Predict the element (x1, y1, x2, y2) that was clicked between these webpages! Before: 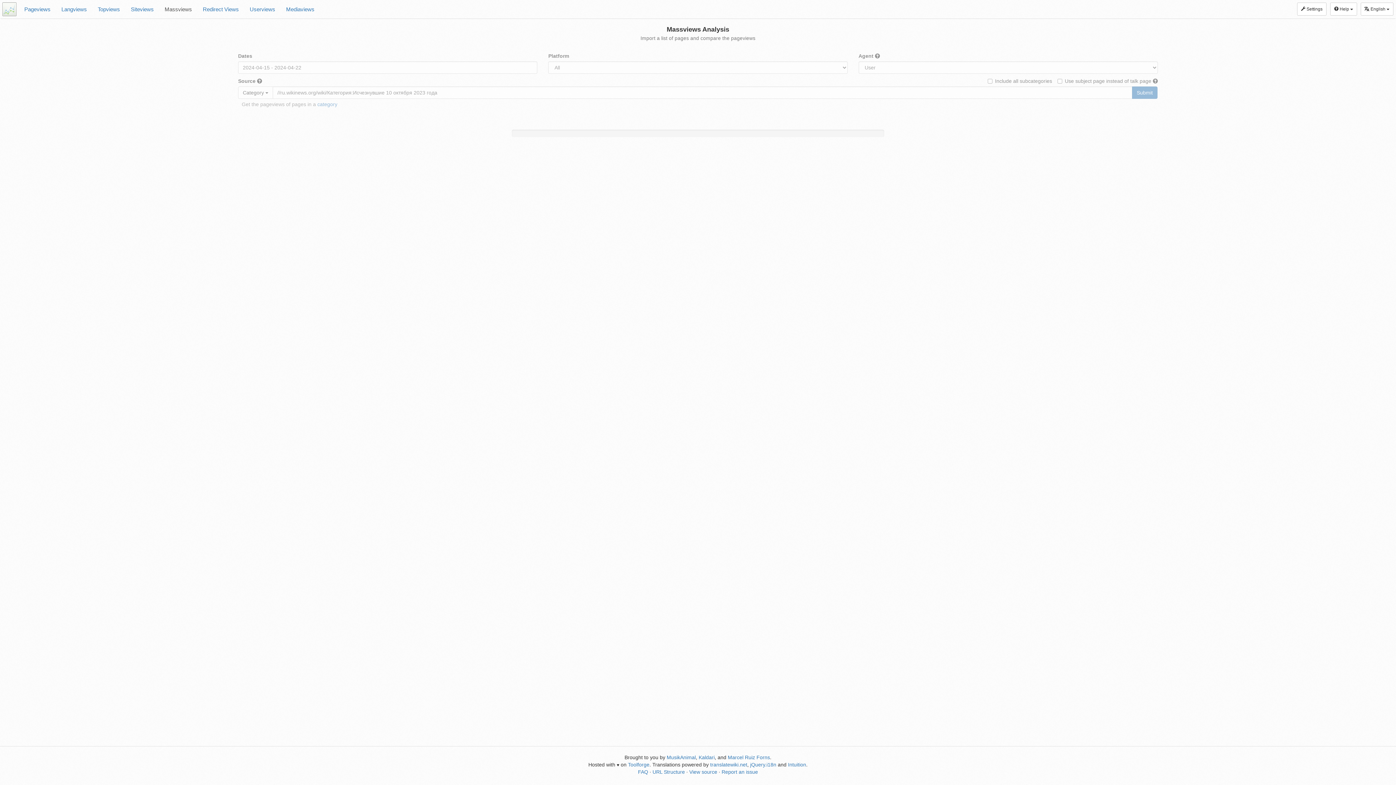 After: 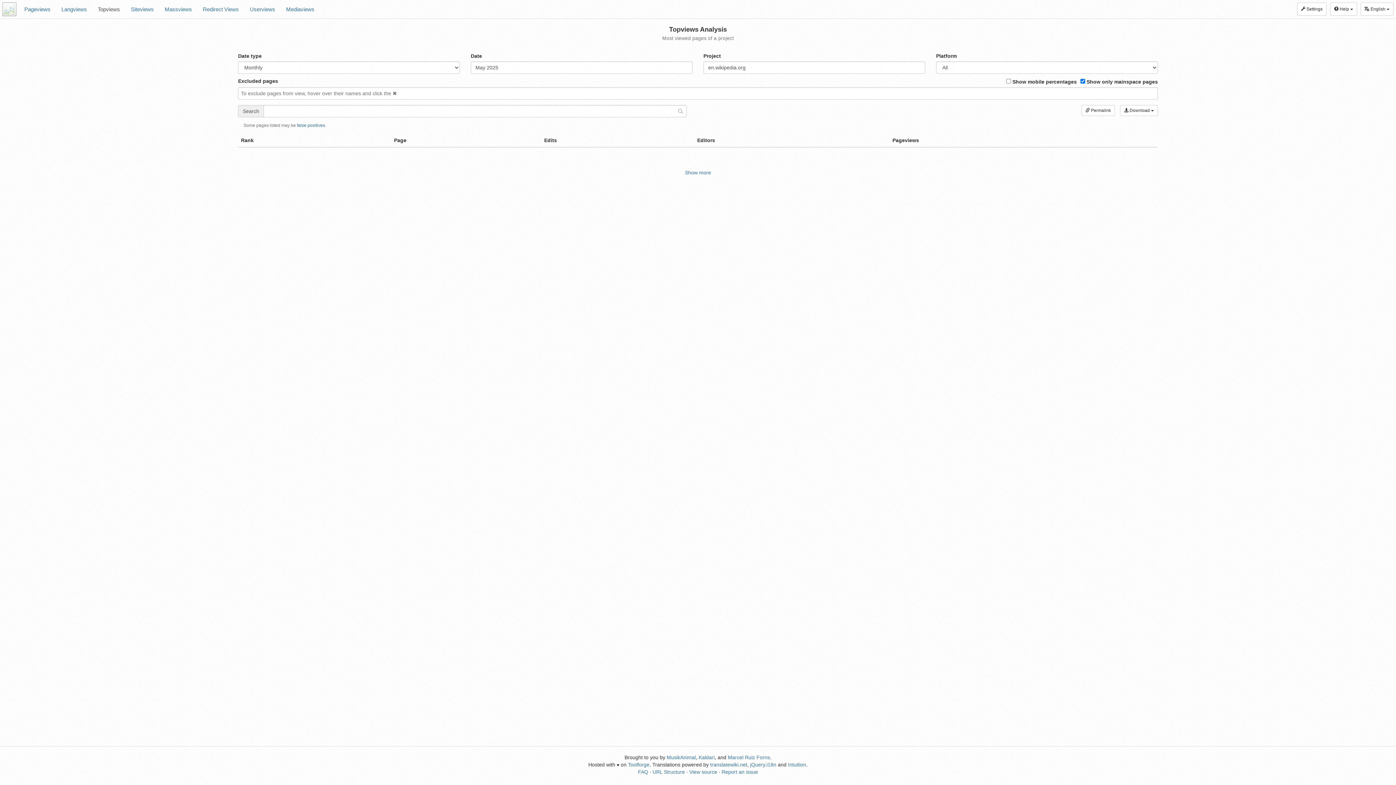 Action: bbox: (92, 0, 125, 18) label: Topviews